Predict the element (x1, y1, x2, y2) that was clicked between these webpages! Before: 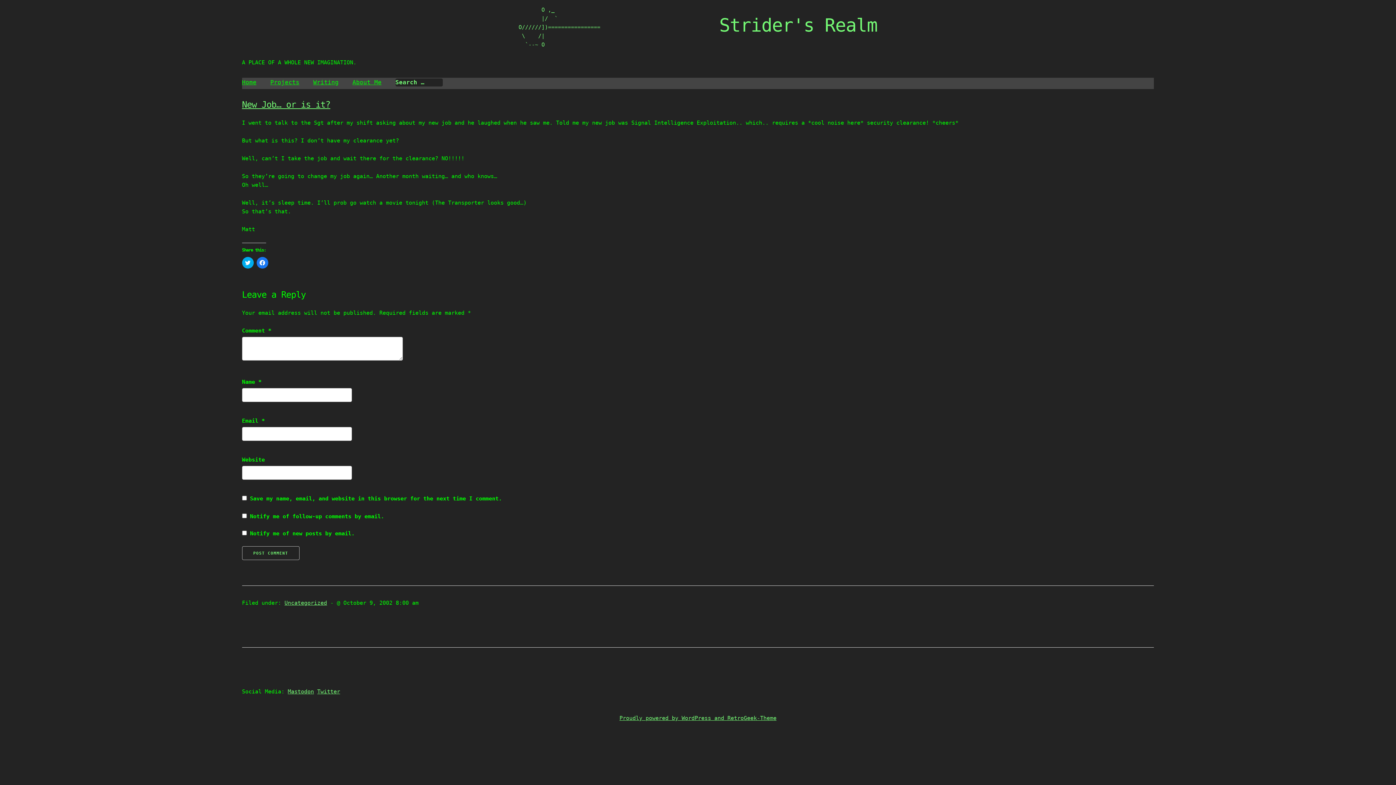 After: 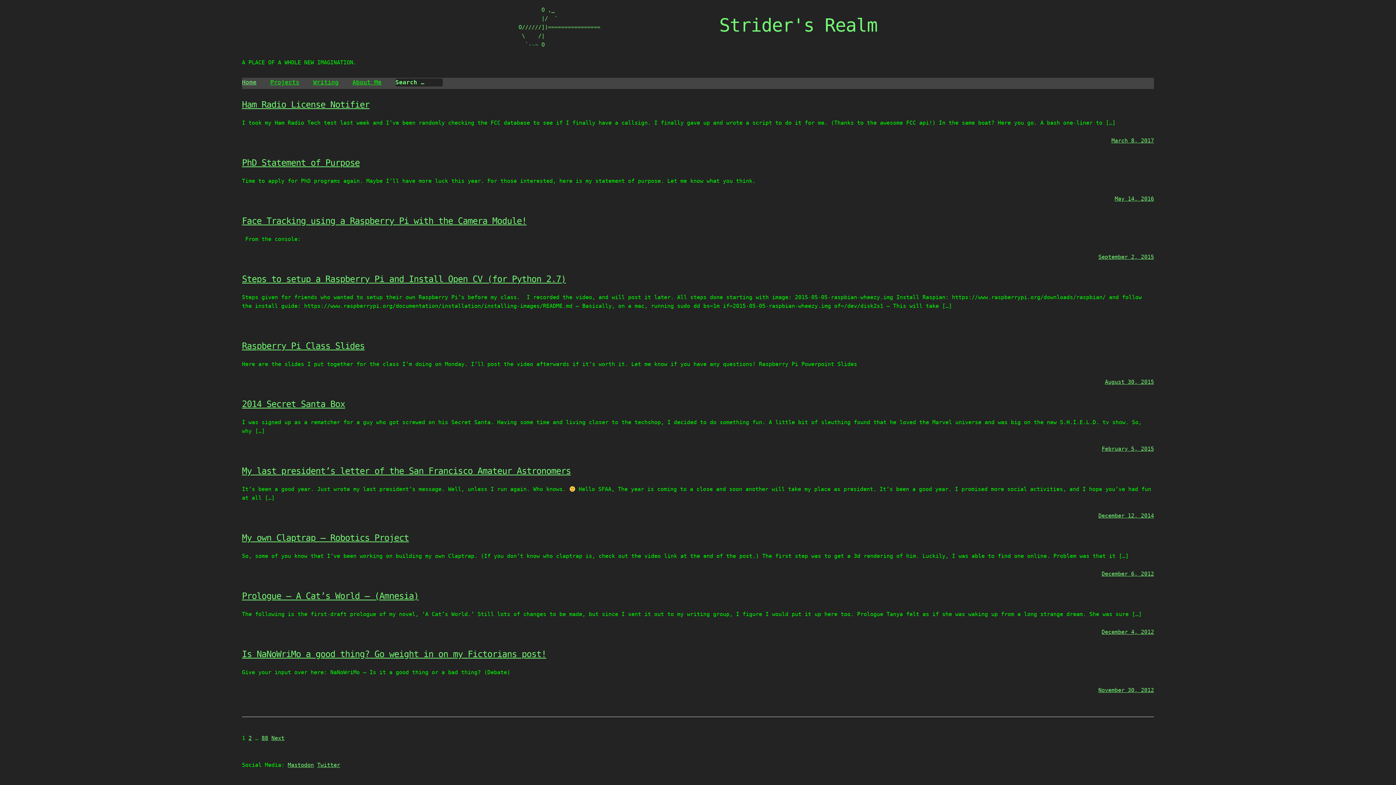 Action: label:        O ,_
       |/  `
O//////])================
 \    /|
  `--~ O bbox: (518, 5, 712, 49)